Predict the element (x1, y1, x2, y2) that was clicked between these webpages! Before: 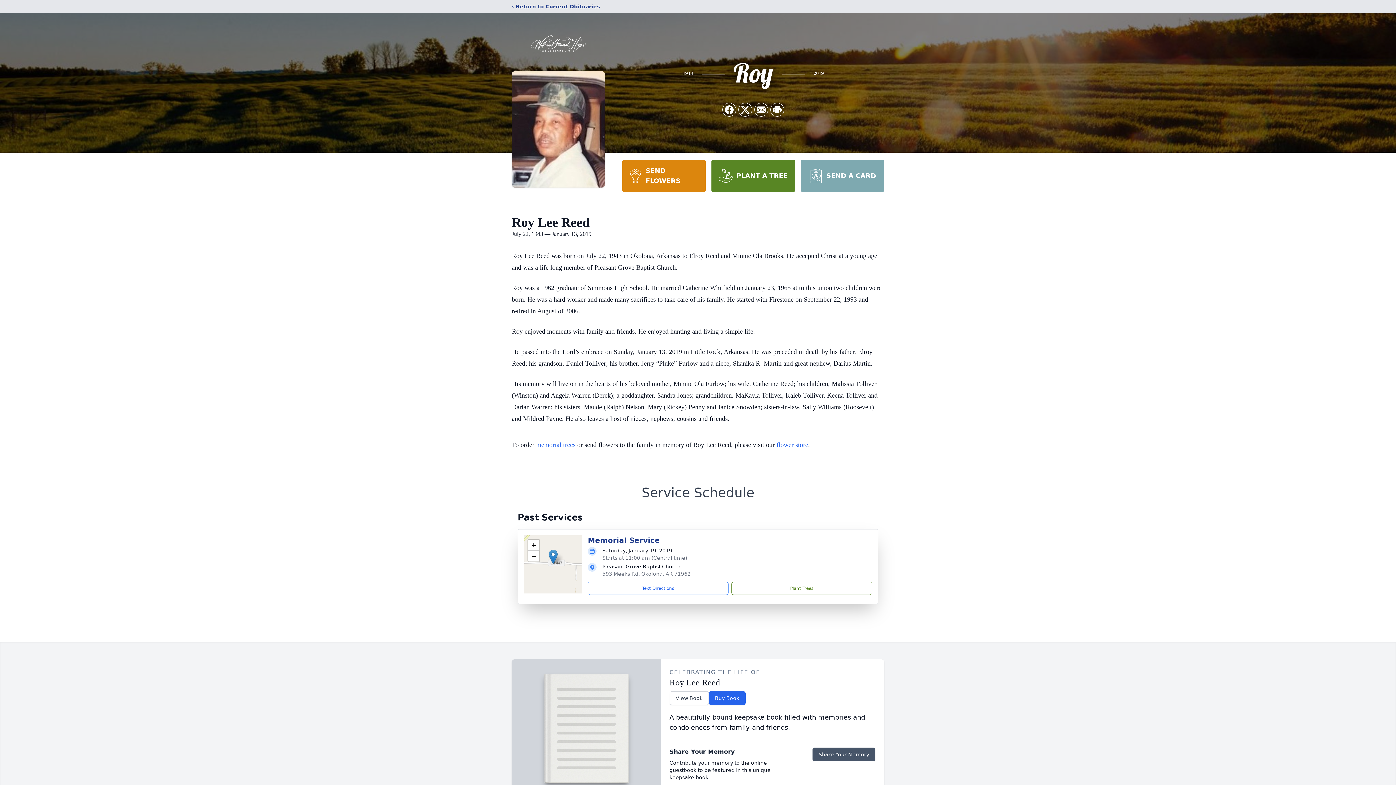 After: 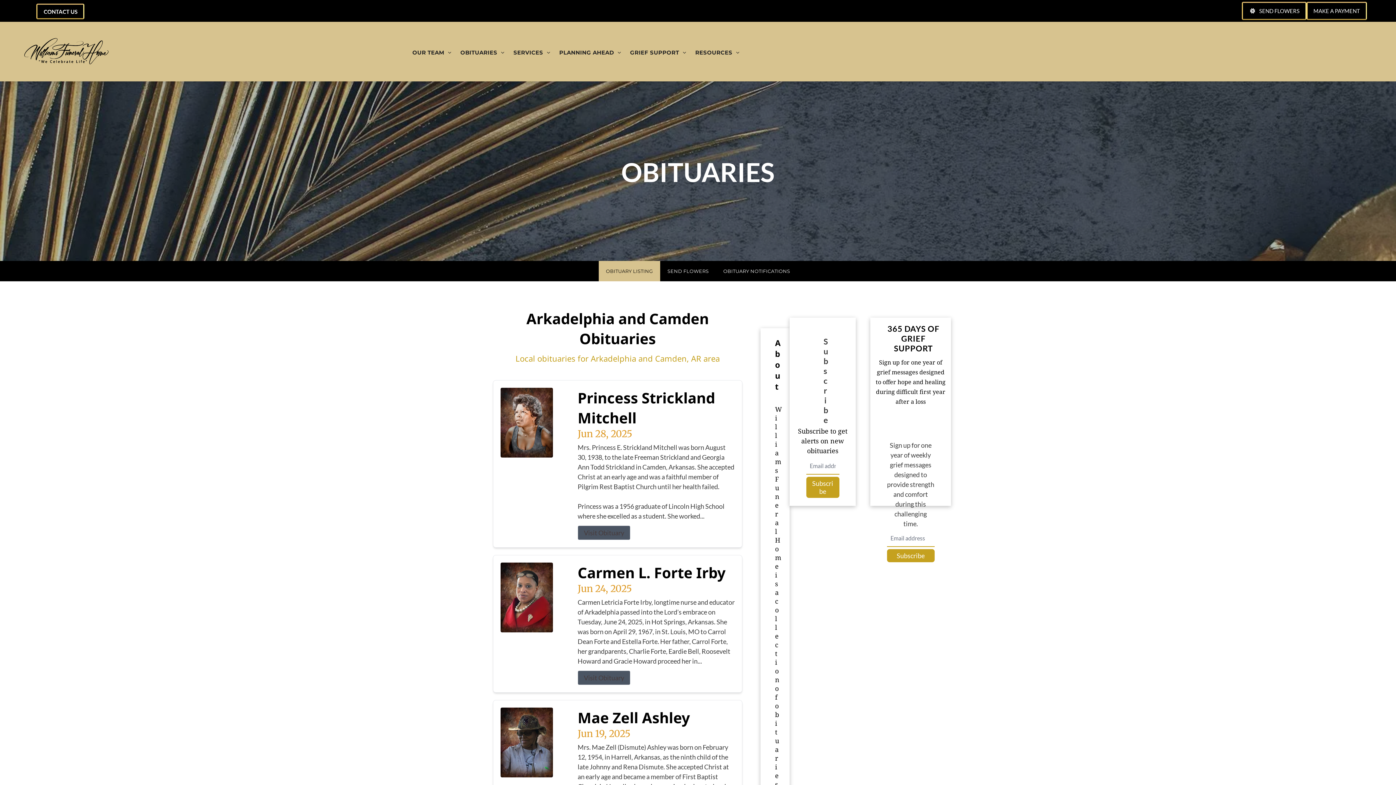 Action: label: ‹ Return to Current Obituaries bbox: (512, 2, 600, 10)